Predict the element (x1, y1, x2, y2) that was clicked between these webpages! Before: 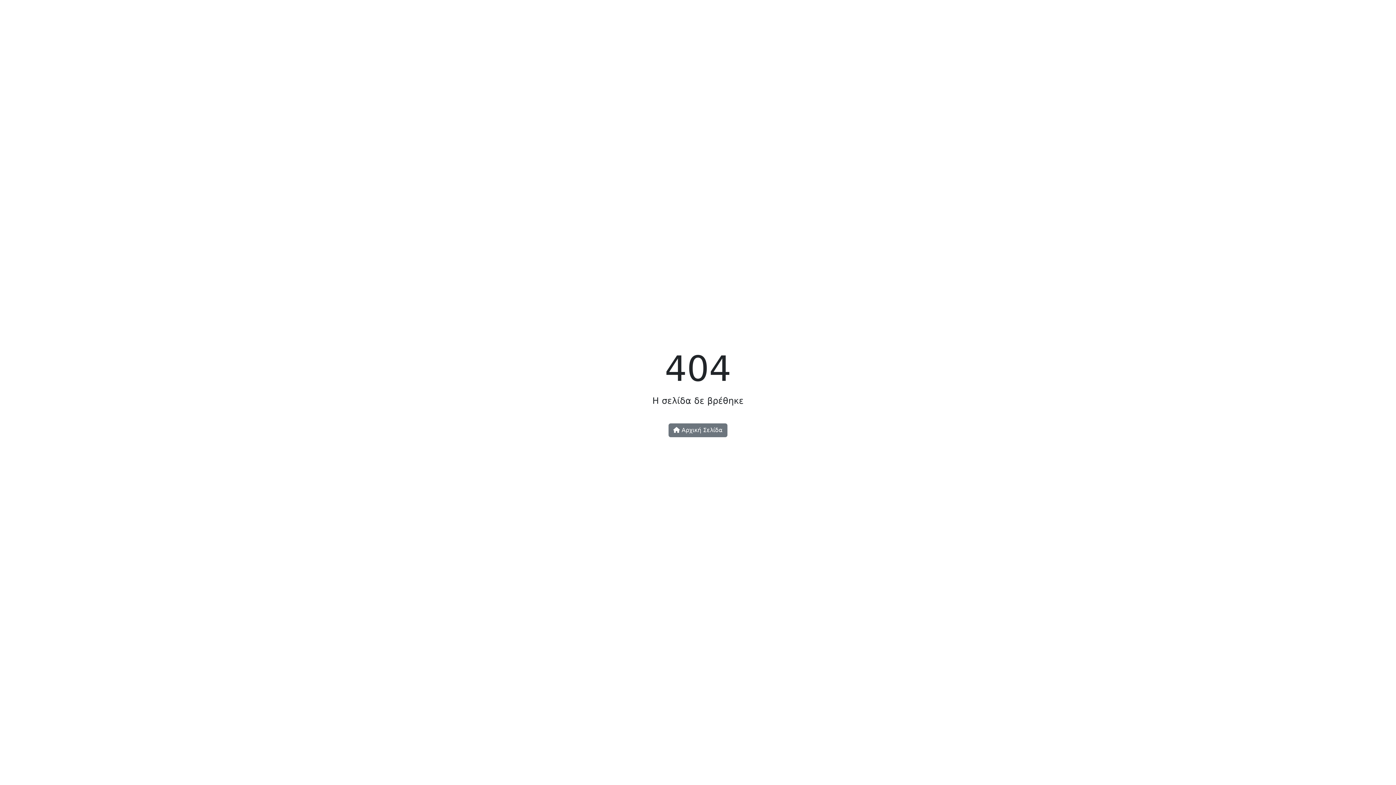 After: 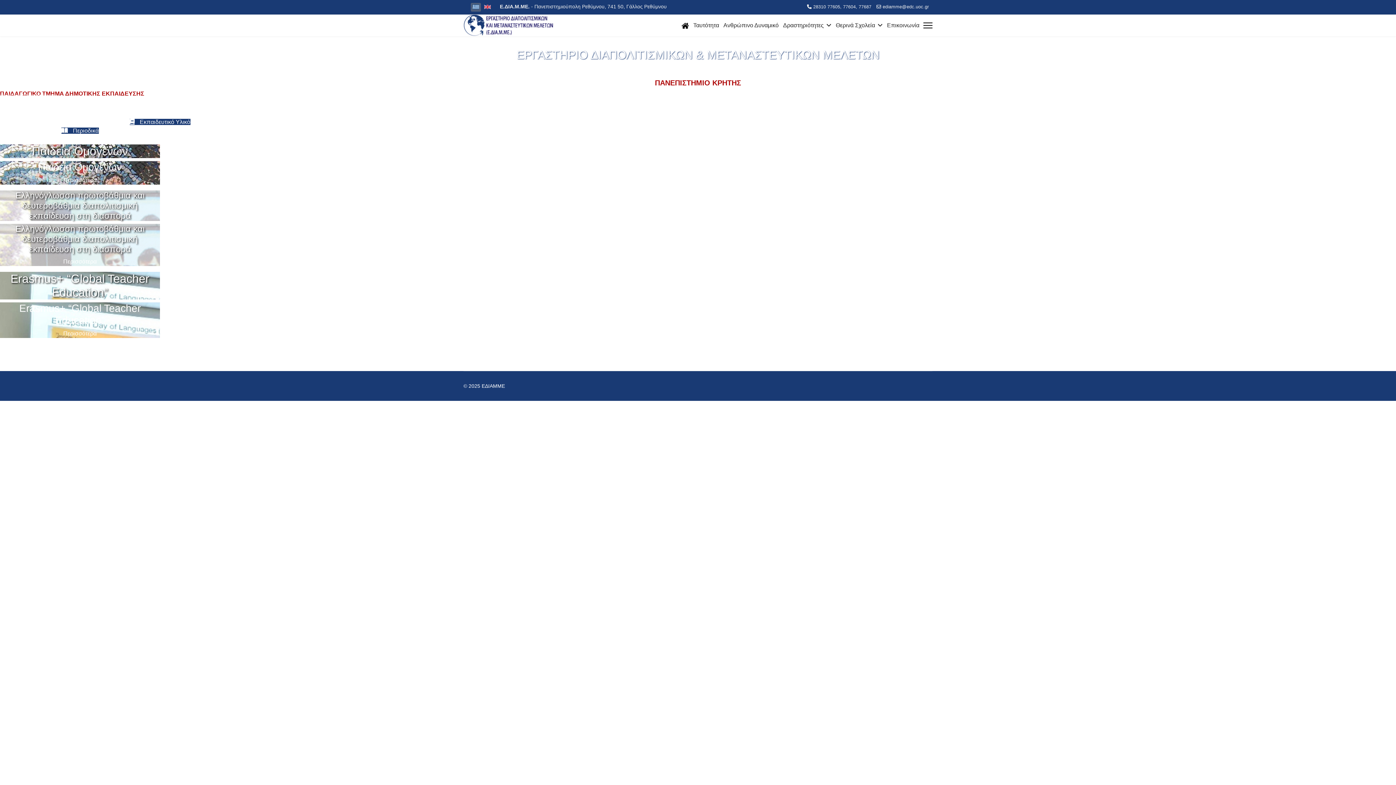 Action: bbox: (668, 423, 727, 437) label:  Αρχική Σελίδα